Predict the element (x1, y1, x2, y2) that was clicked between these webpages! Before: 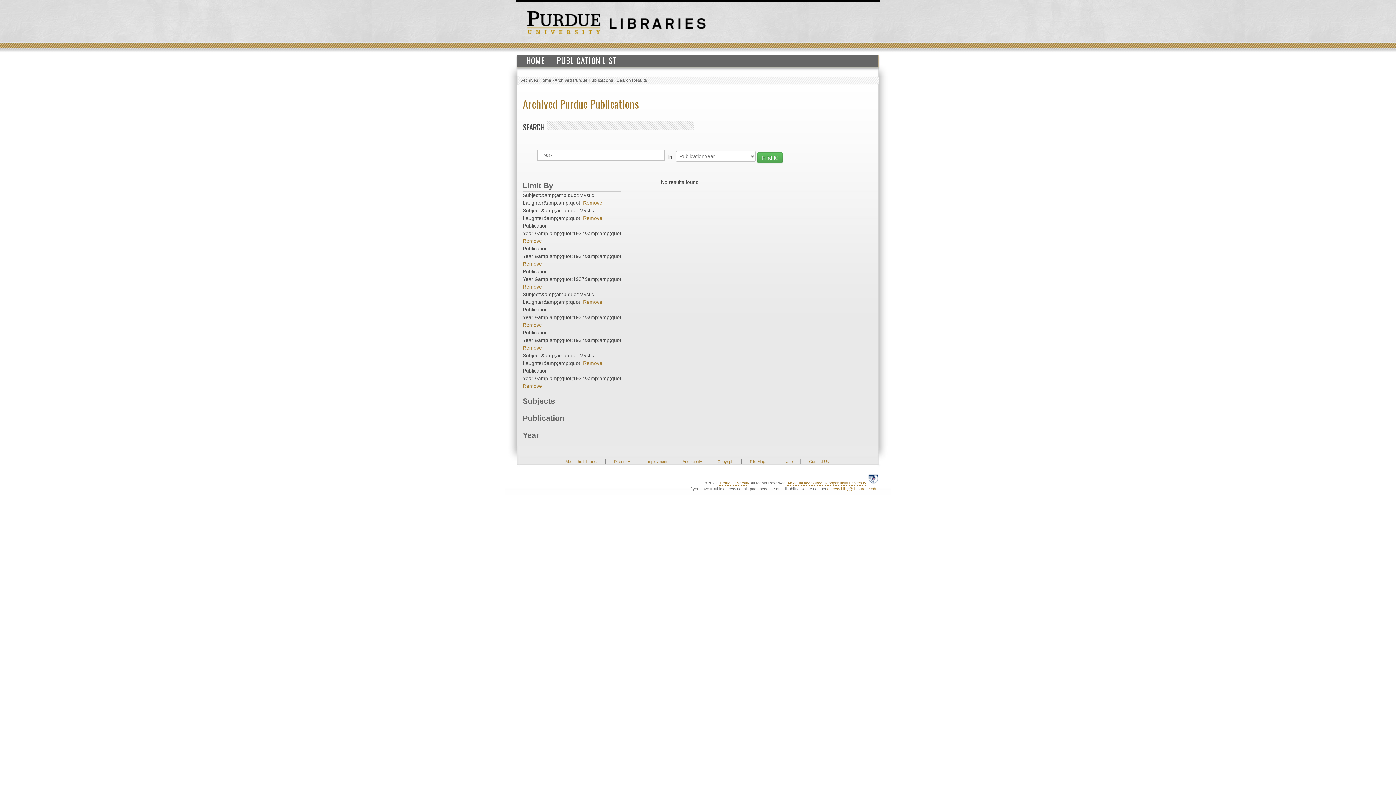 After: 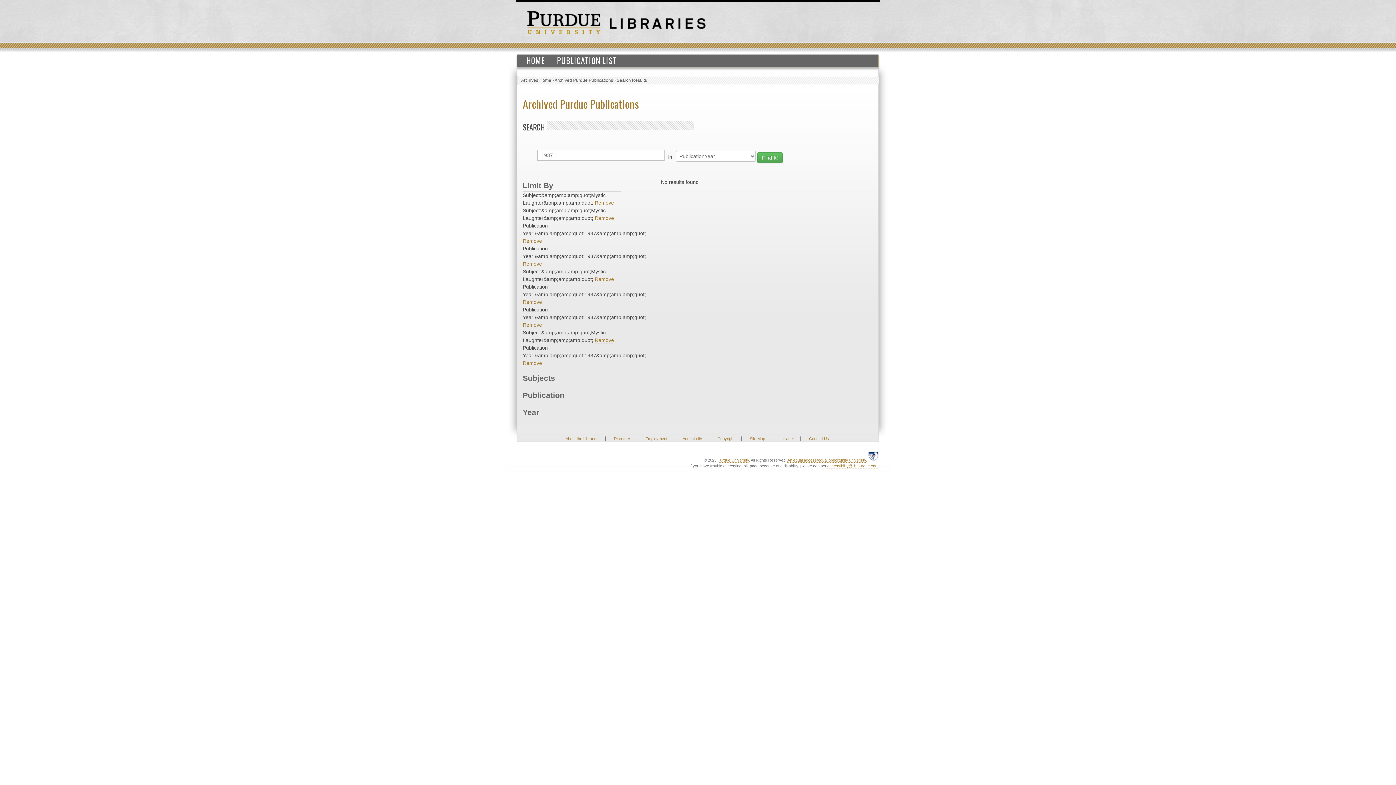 Action: bbox: (522, 238, 542, 244) label: Remove